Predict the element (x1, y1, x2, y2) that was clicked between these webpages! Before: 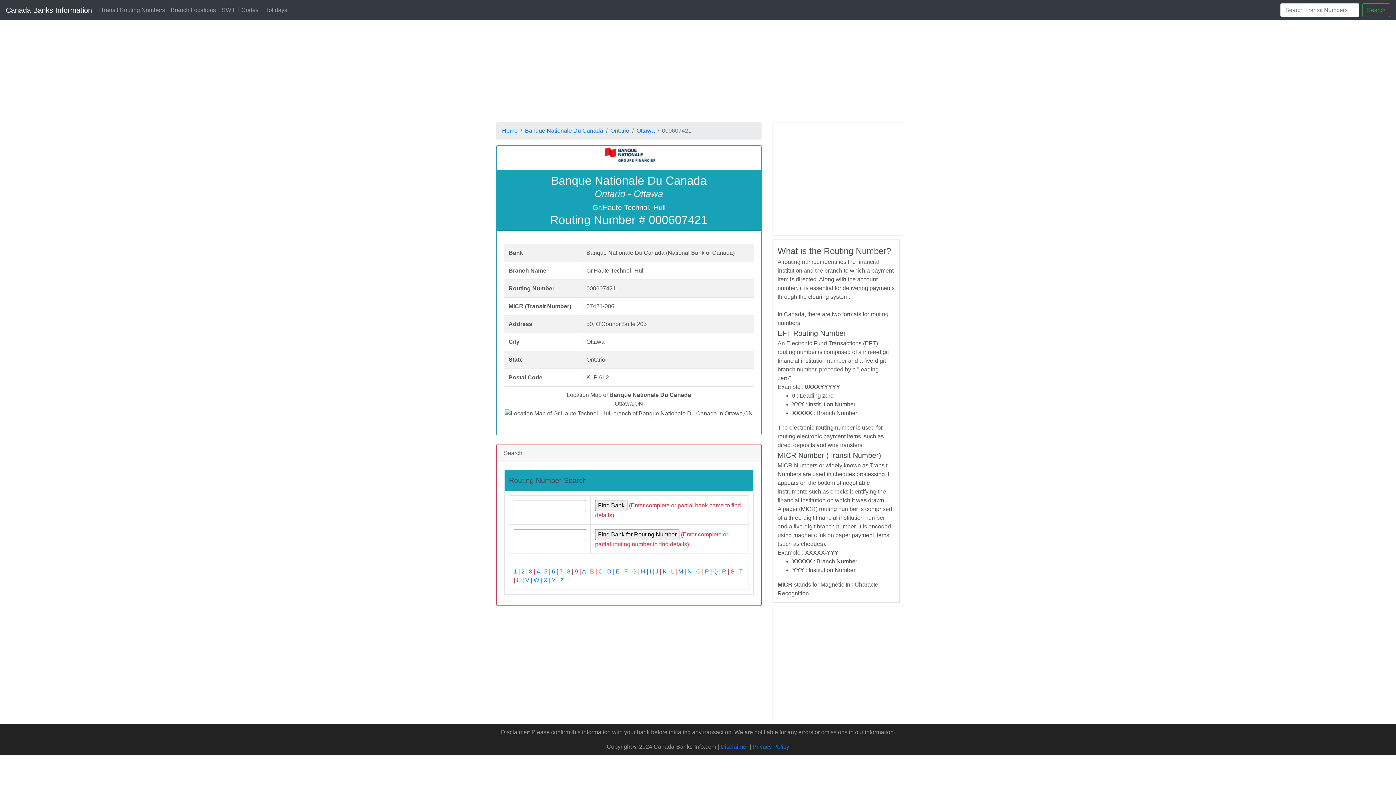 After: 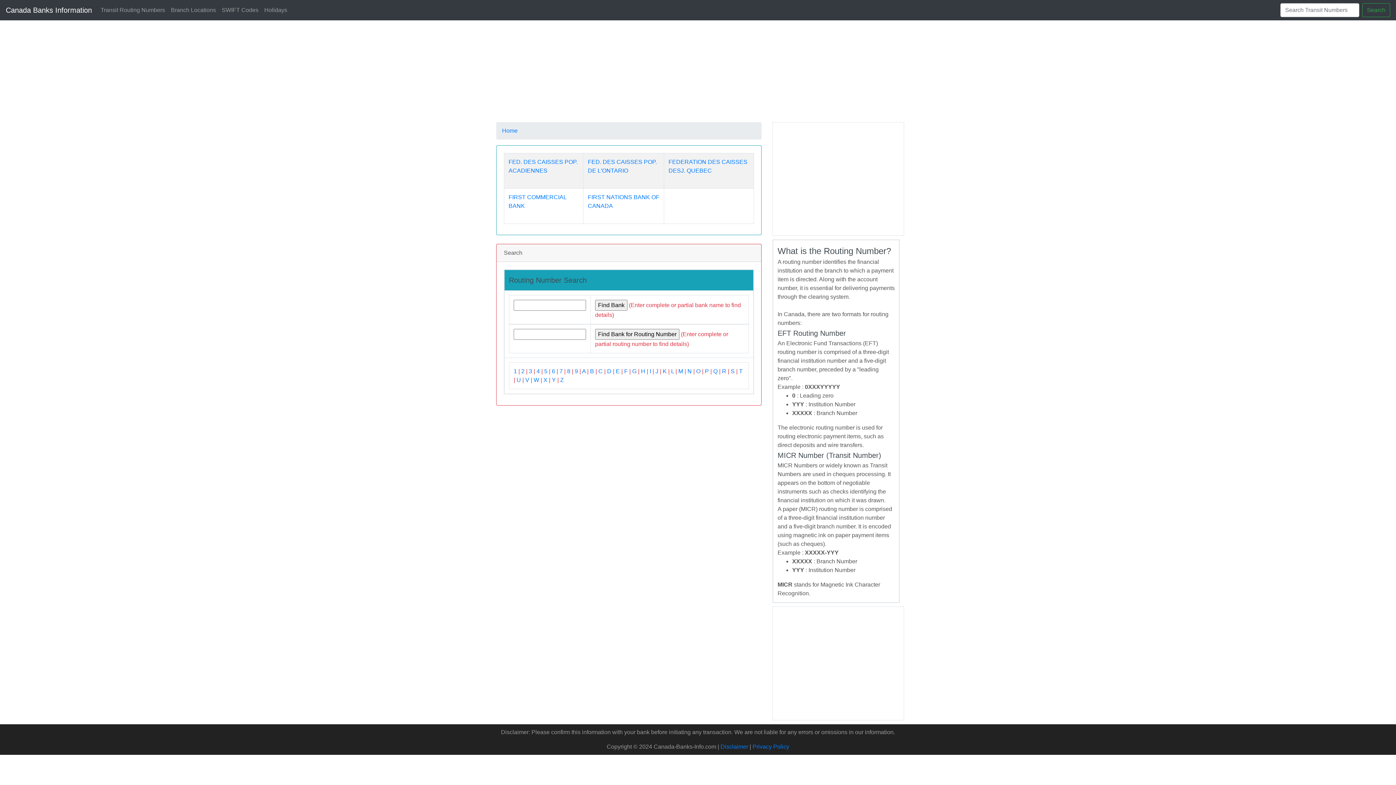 Action: bbox: (624, 568, 628, 574) label: F